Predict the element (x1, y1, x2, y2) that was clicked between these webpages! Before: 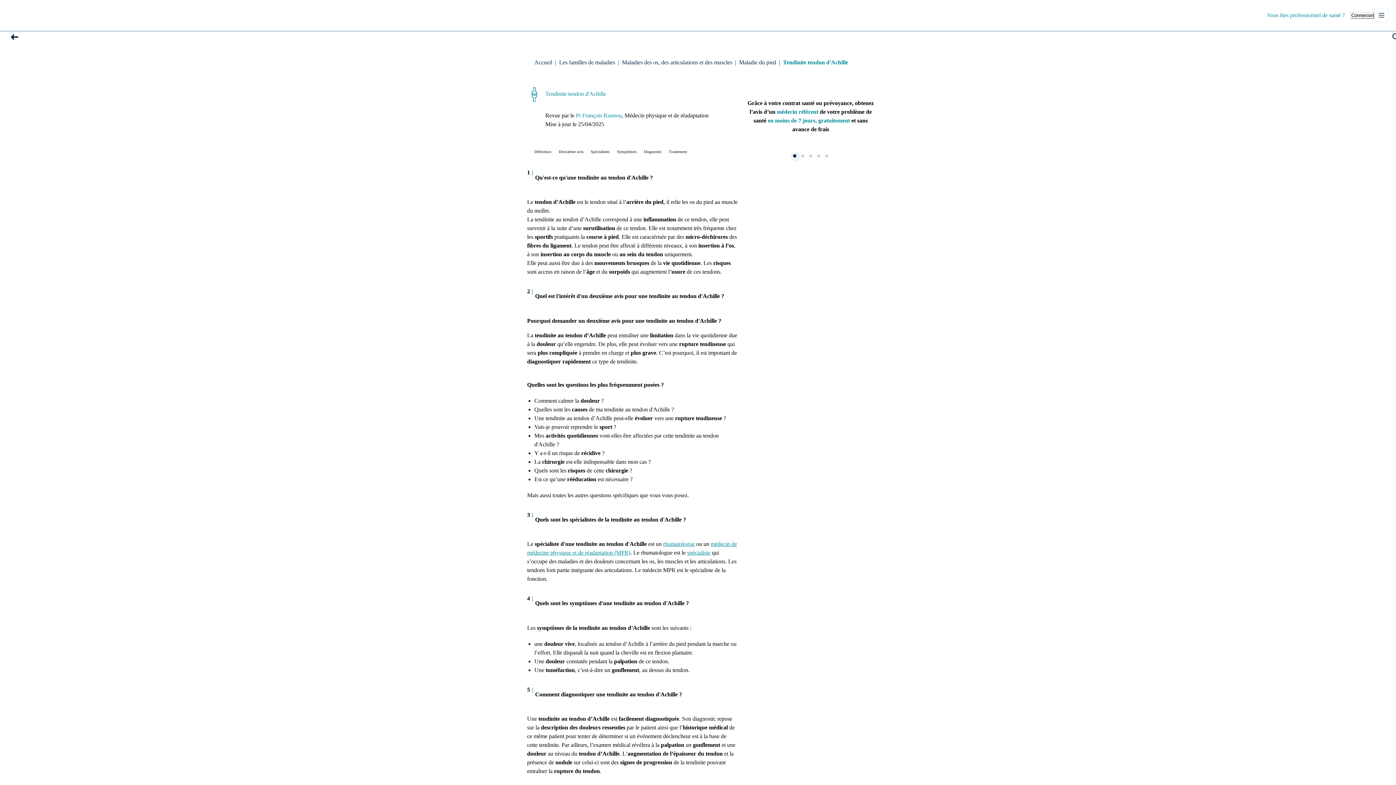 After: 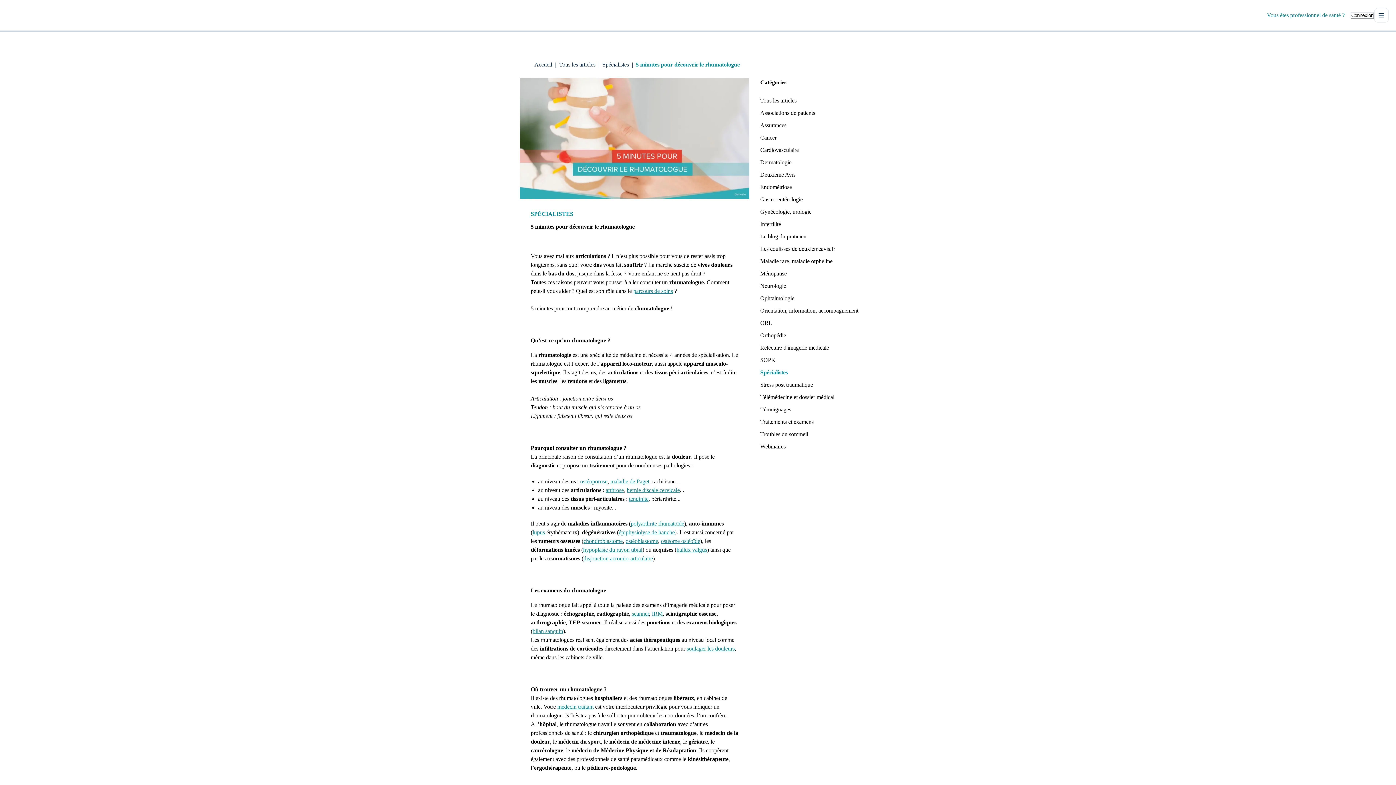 Action: bbox: (663, 541, 694, 547) label: rhumatologue